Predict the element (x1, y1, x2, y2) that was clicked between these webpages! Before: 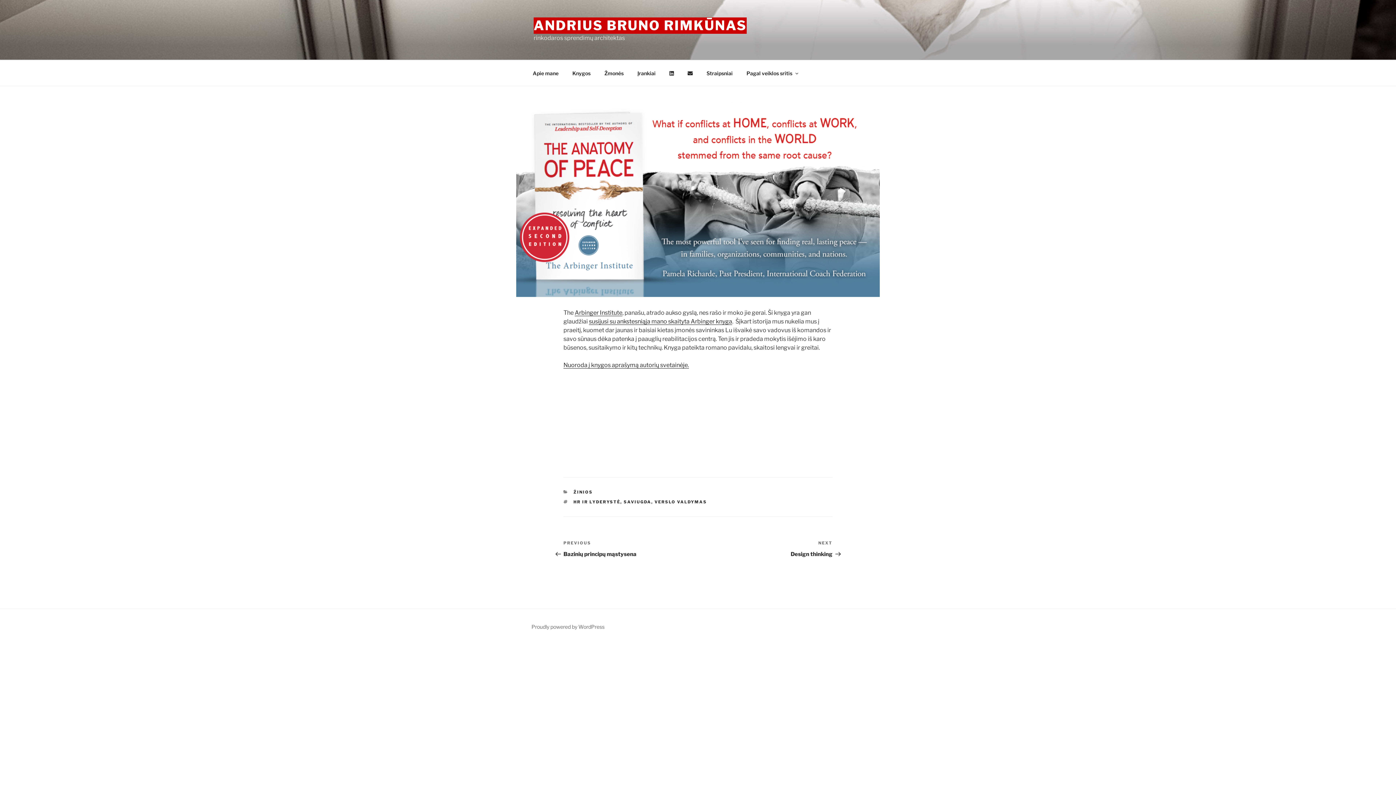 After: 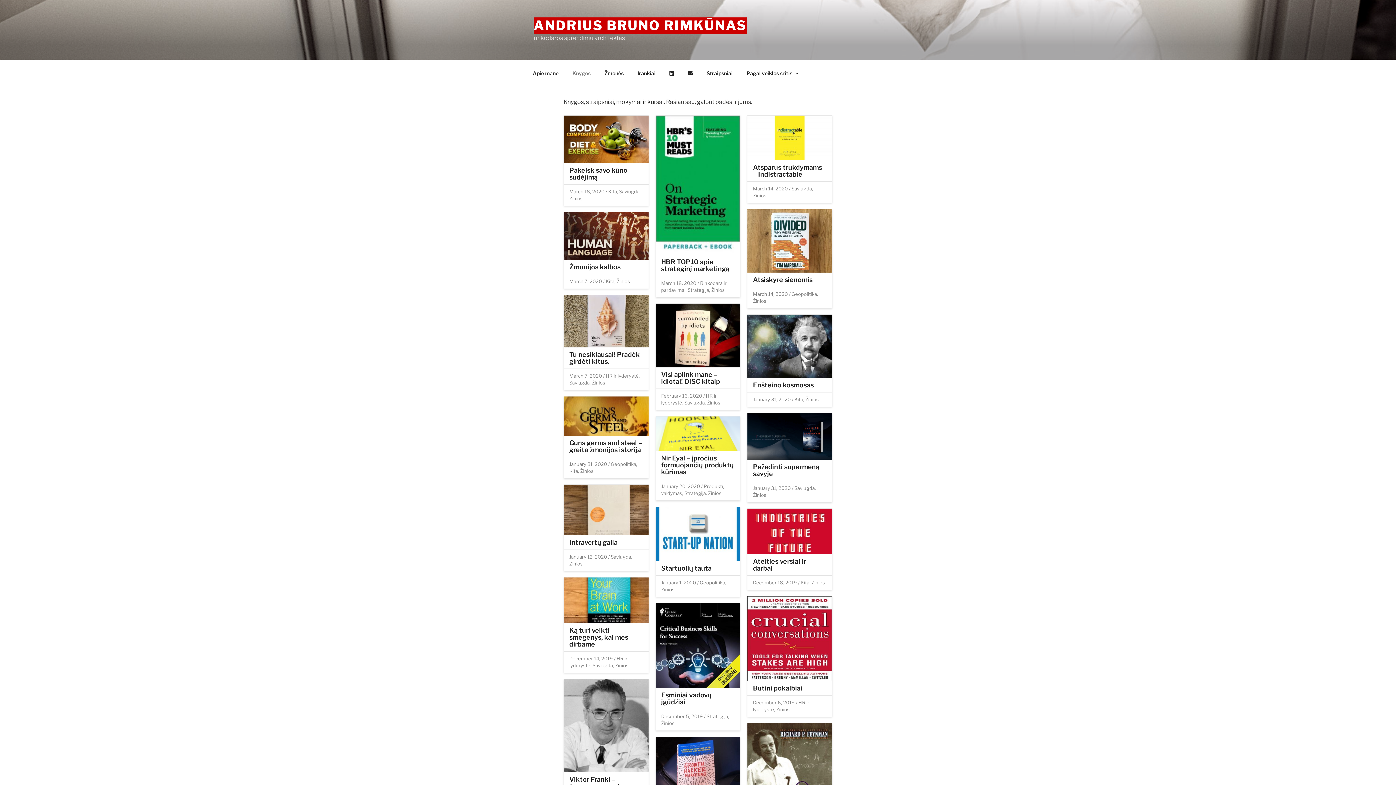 Action: bbox: (566, 64, 597, 82) label: Knygos